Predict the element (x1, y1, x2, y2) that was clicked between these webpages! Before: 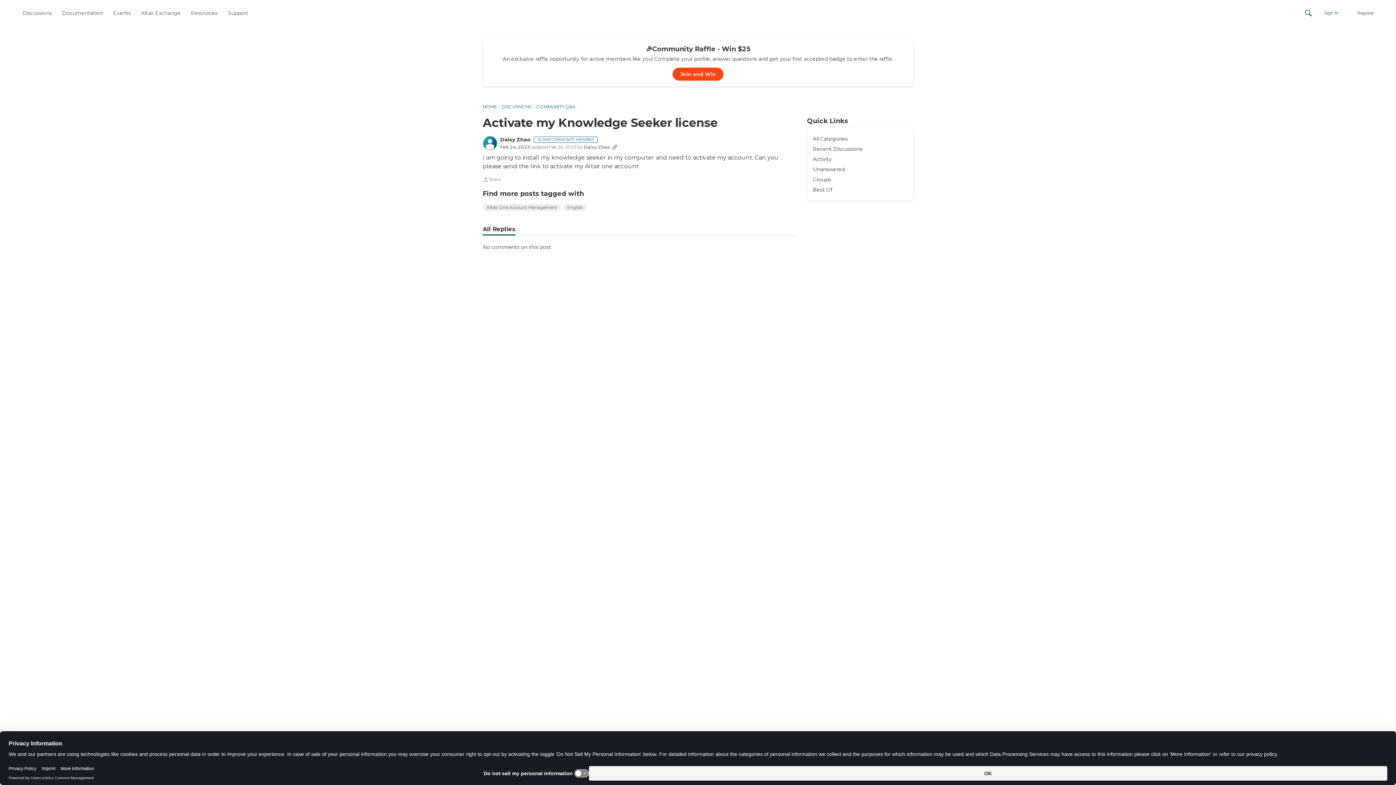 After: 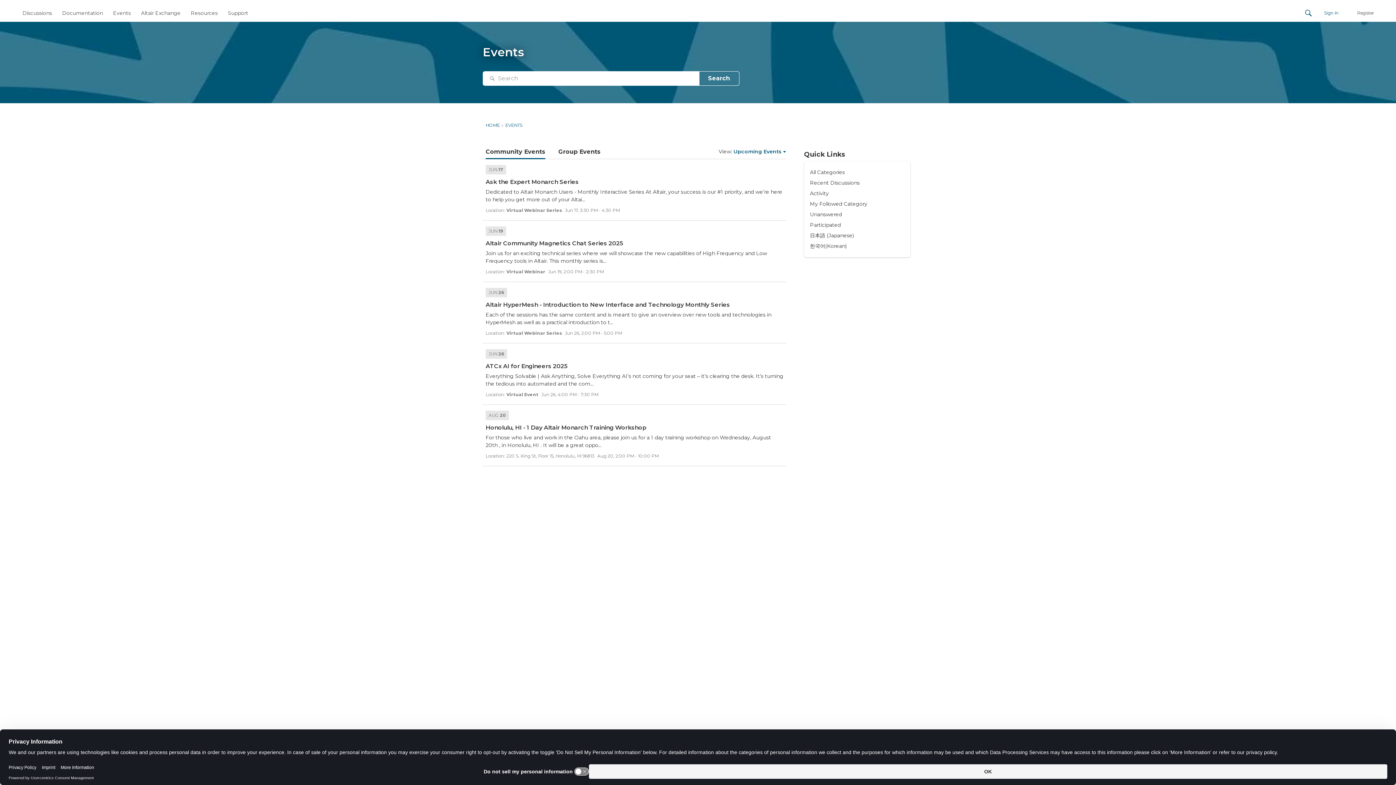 Action: bbox: (110, 6, 133, 19) label: Events